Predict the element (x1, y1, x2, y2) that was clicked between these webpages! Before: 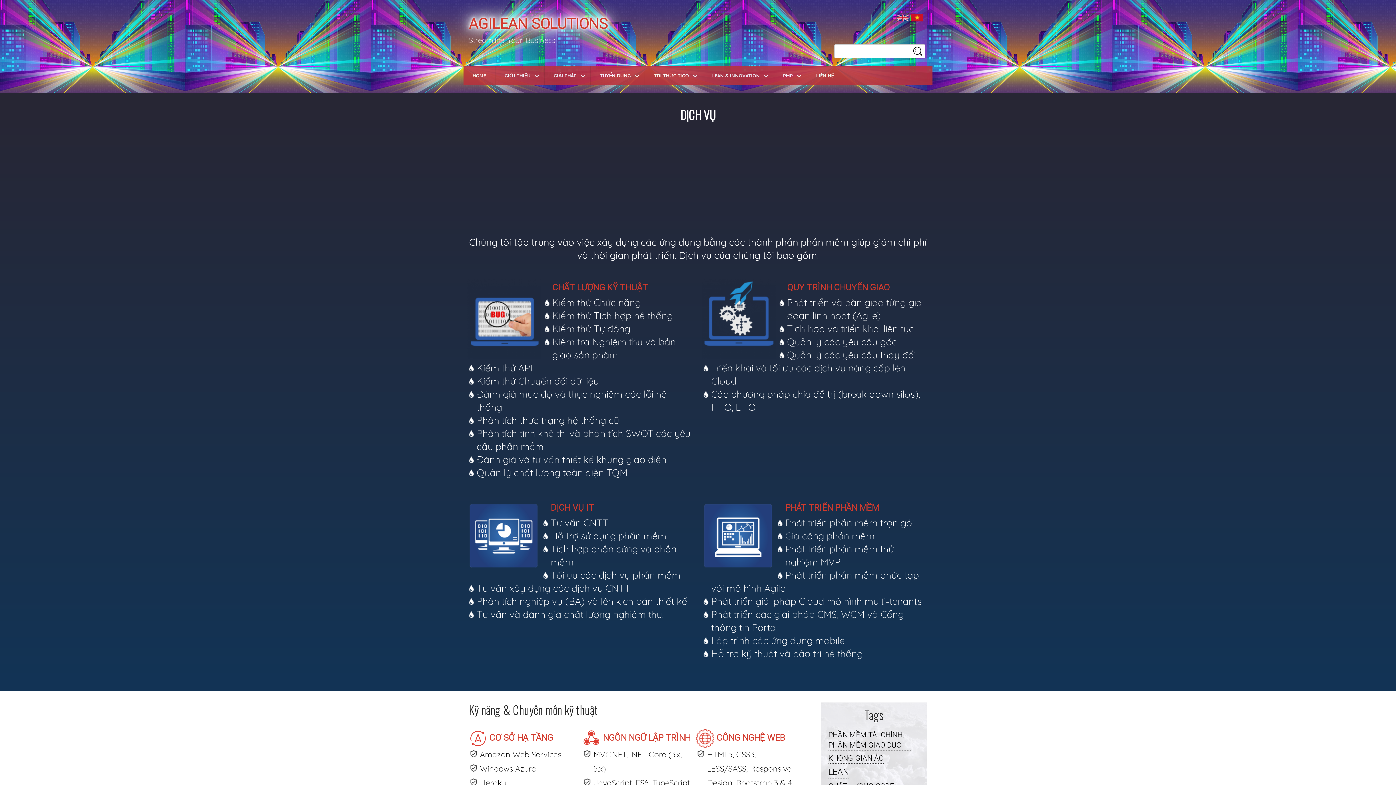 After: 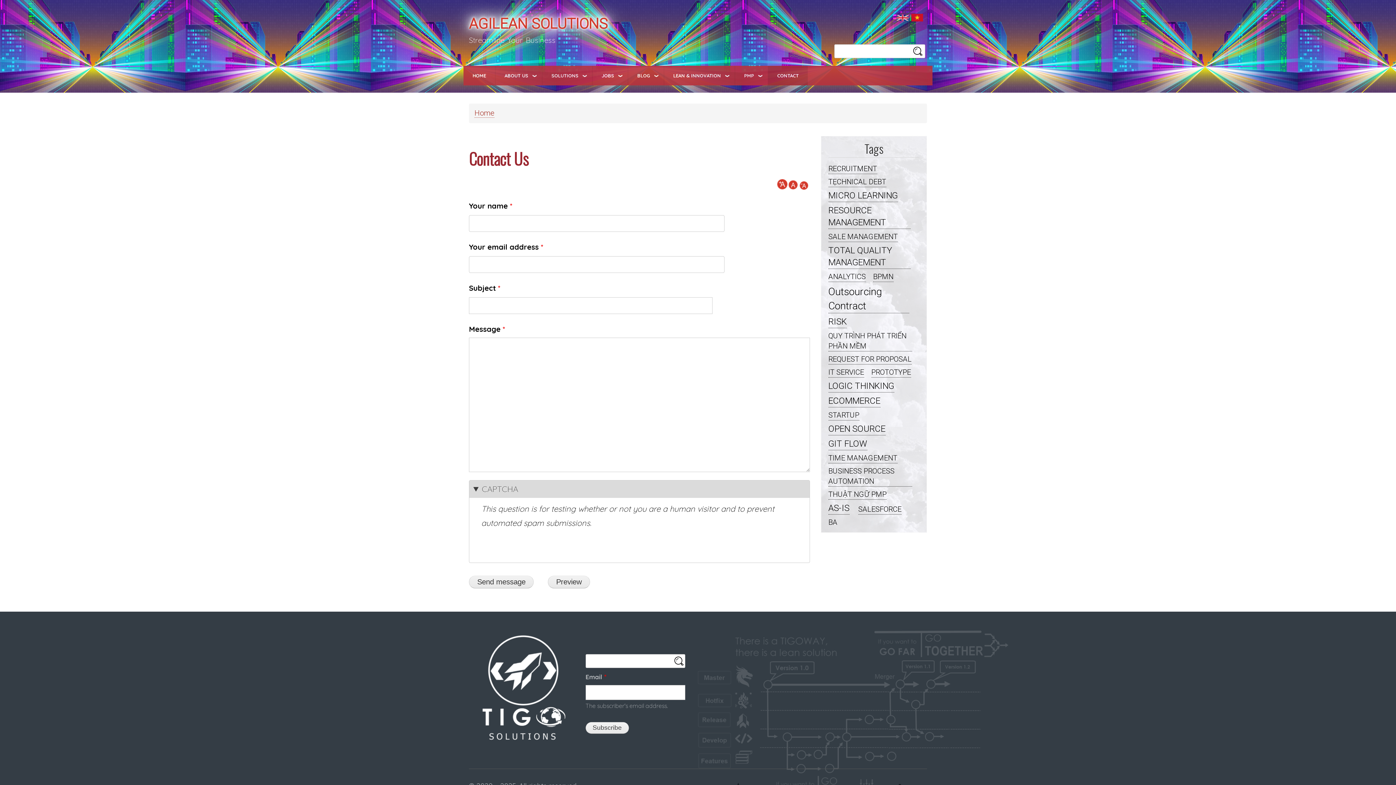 Action: bbox: (807, 65, 843, 85) label: LIÊN HỆ